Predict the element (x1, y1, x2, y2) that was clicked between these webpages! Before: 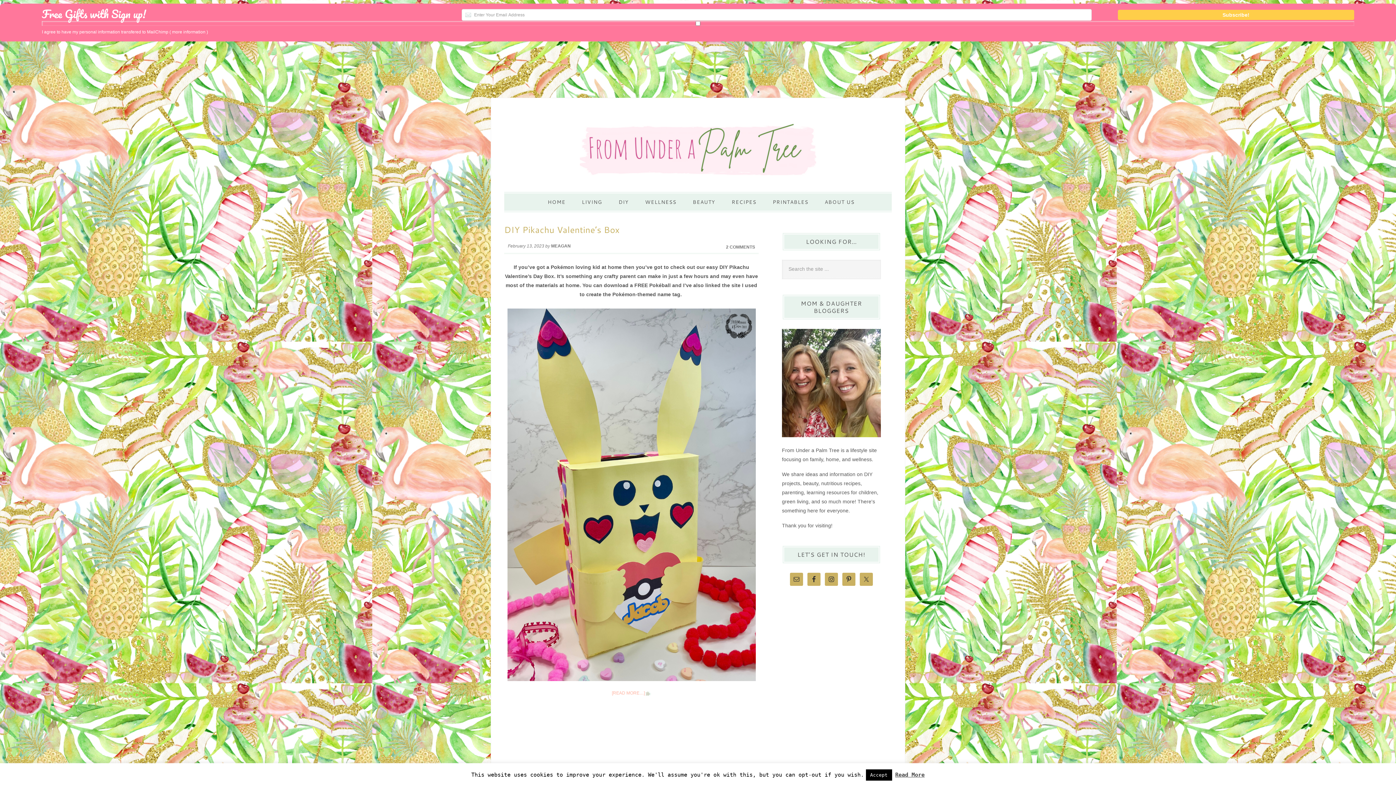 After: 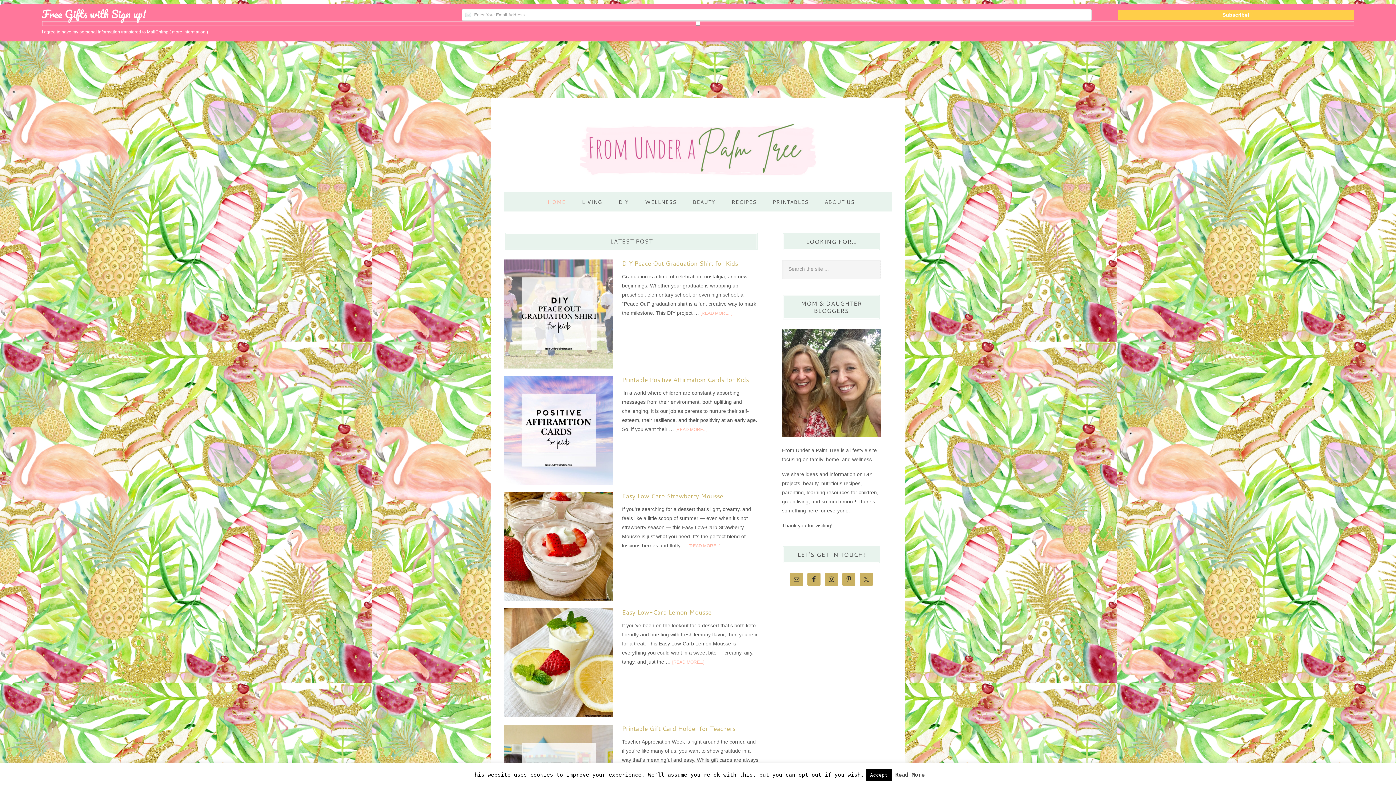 Action: label: HOME bbox: (540, 193, 572, 210)